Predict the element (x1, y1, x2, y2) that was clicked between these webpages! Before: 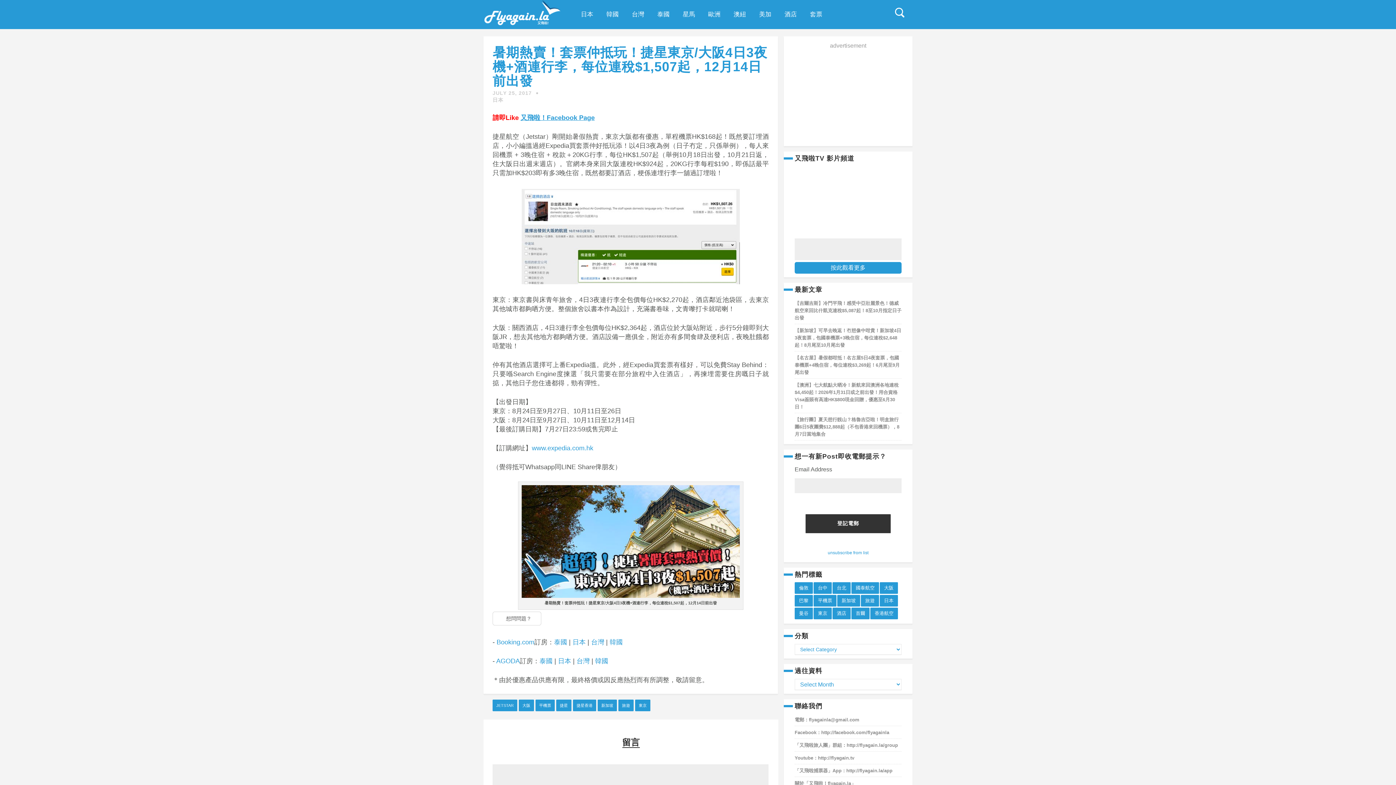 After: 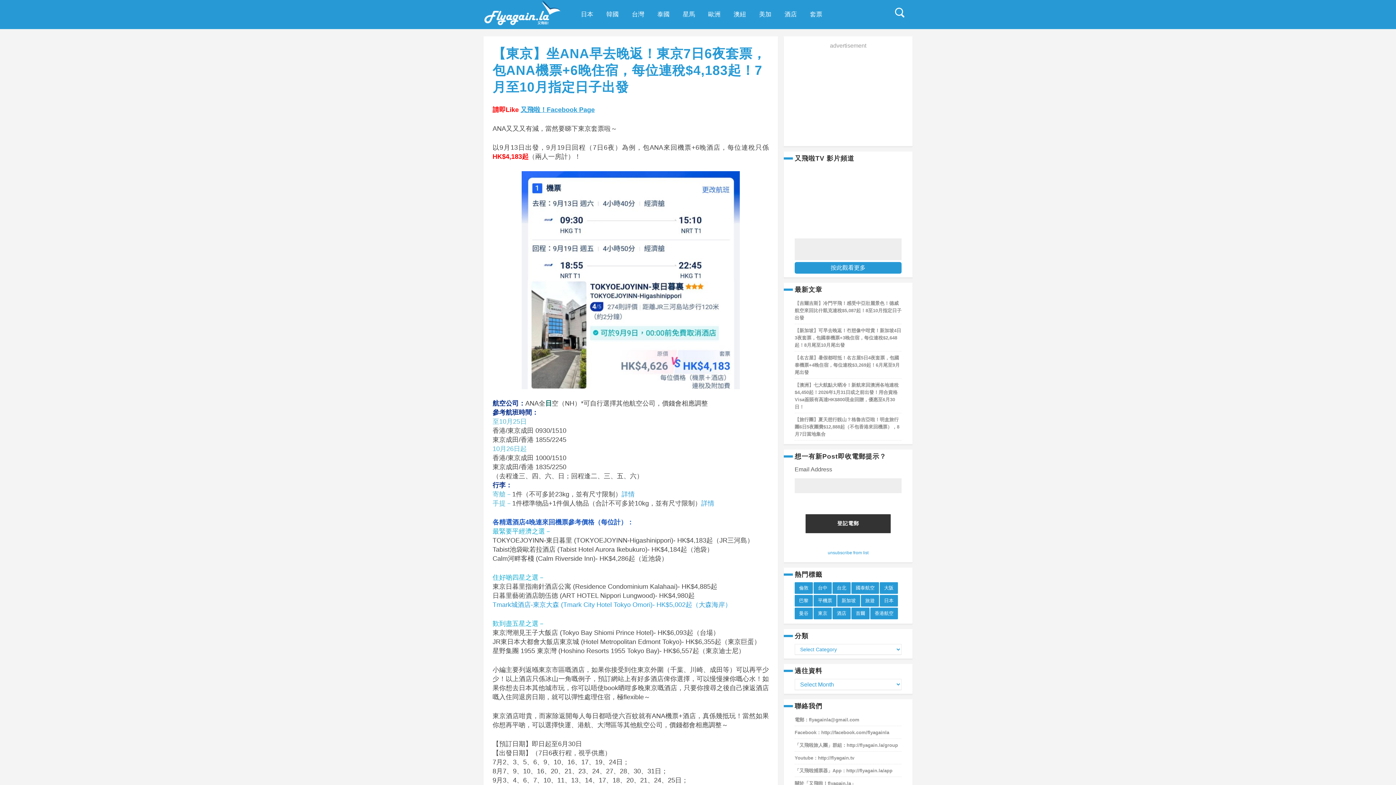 Action: label: 東京 bbox: (813, 608, 832, 619)